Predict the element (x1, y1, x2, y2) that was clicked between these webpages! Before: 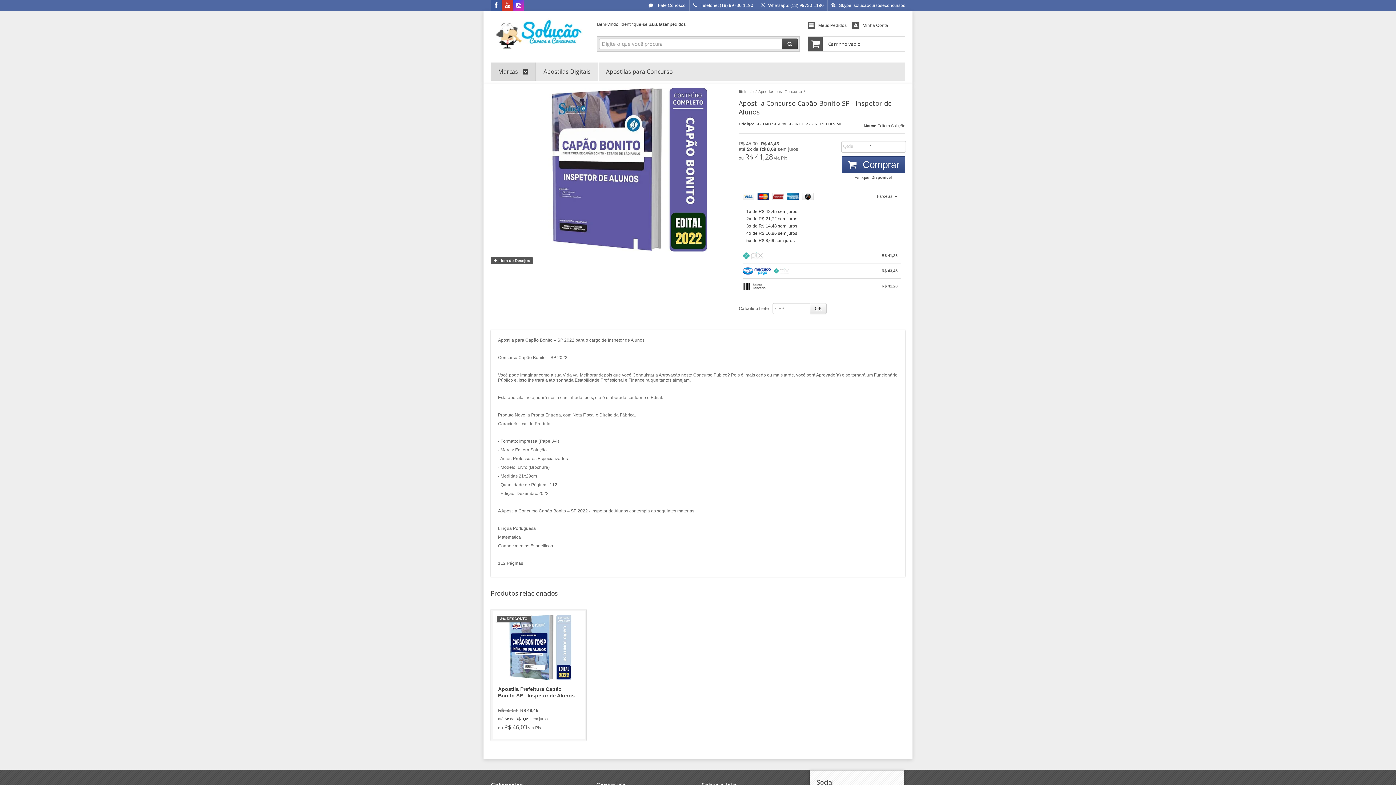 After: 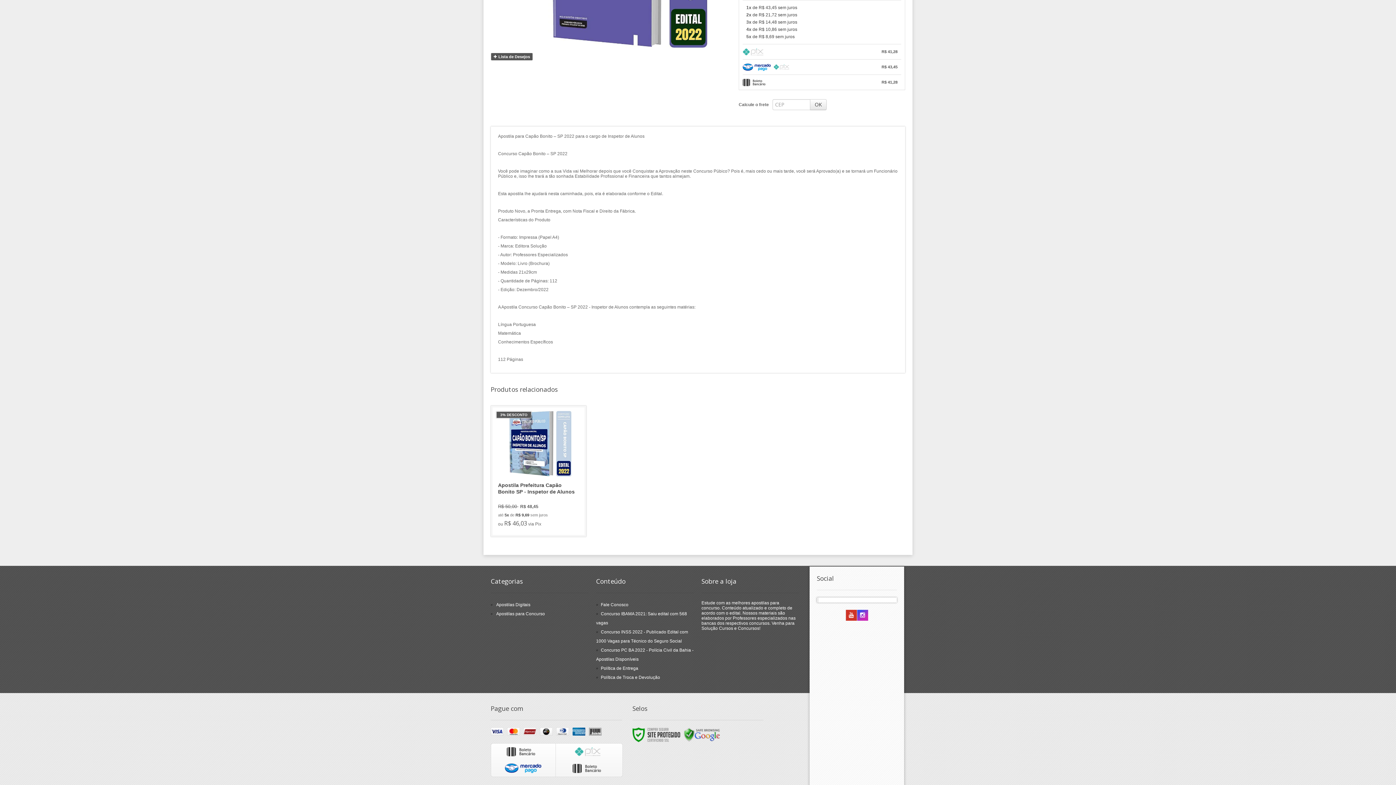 Action: bbox: (742, 189, 901, 204) label: Parcelas 